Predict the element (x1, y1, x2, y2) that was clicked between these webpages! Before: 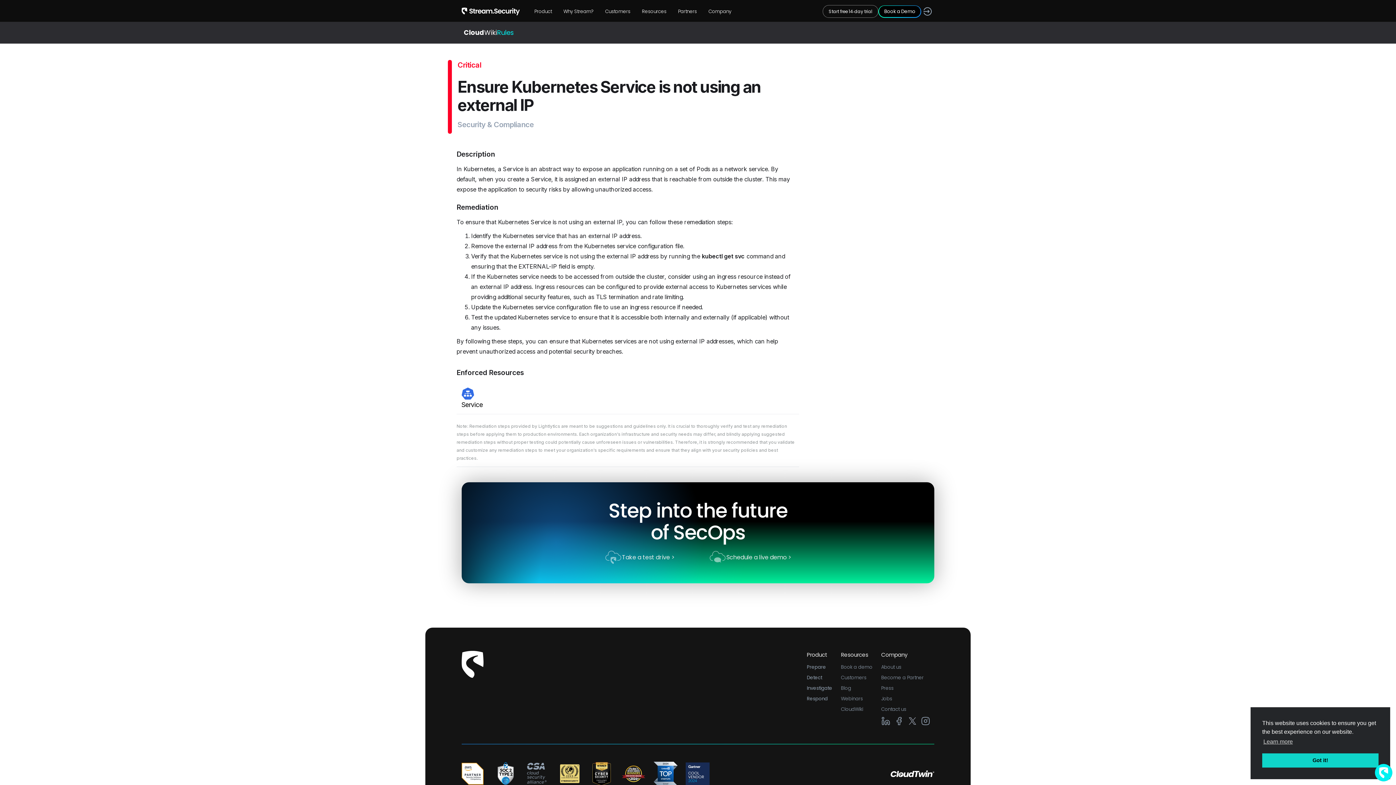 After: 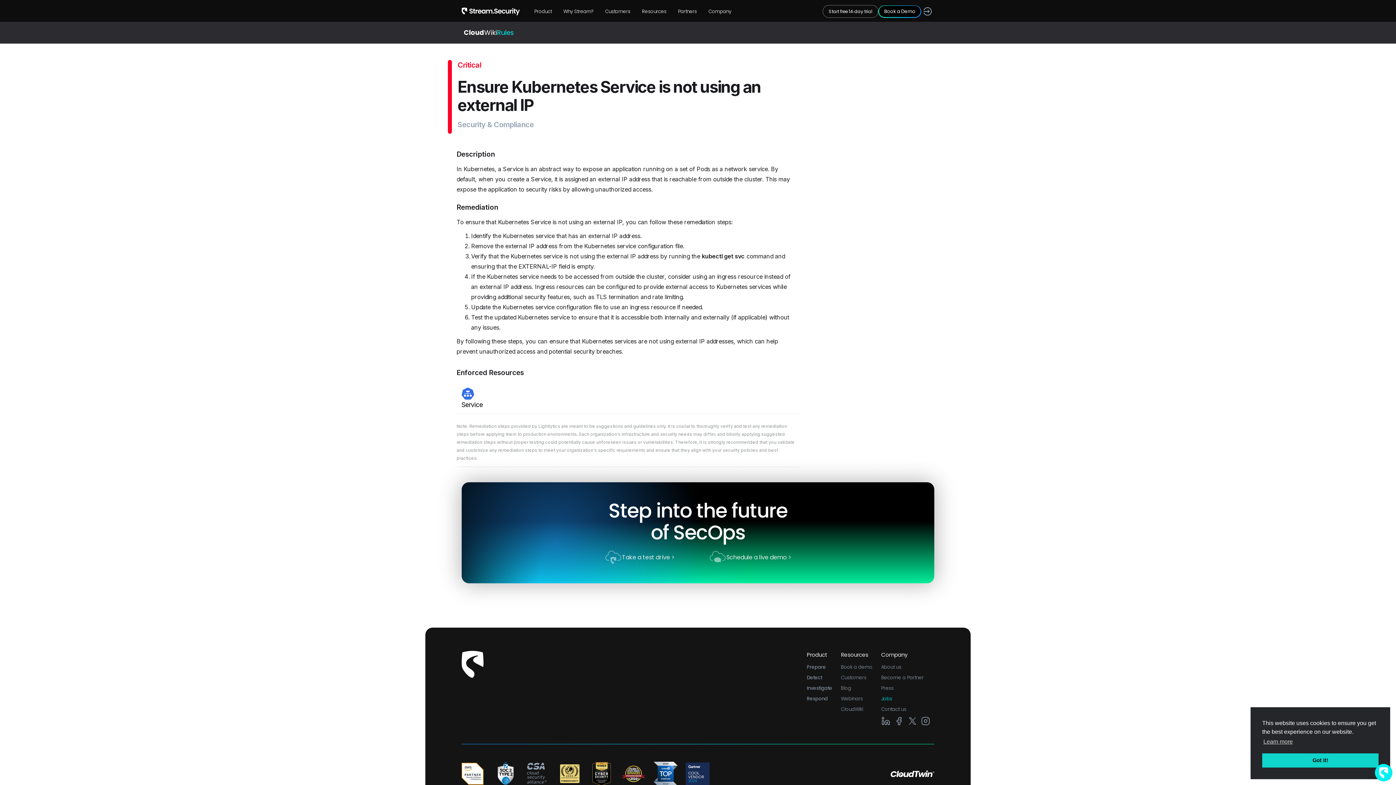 Action: bbox: (878, 693, 934, 704) label: Jobs